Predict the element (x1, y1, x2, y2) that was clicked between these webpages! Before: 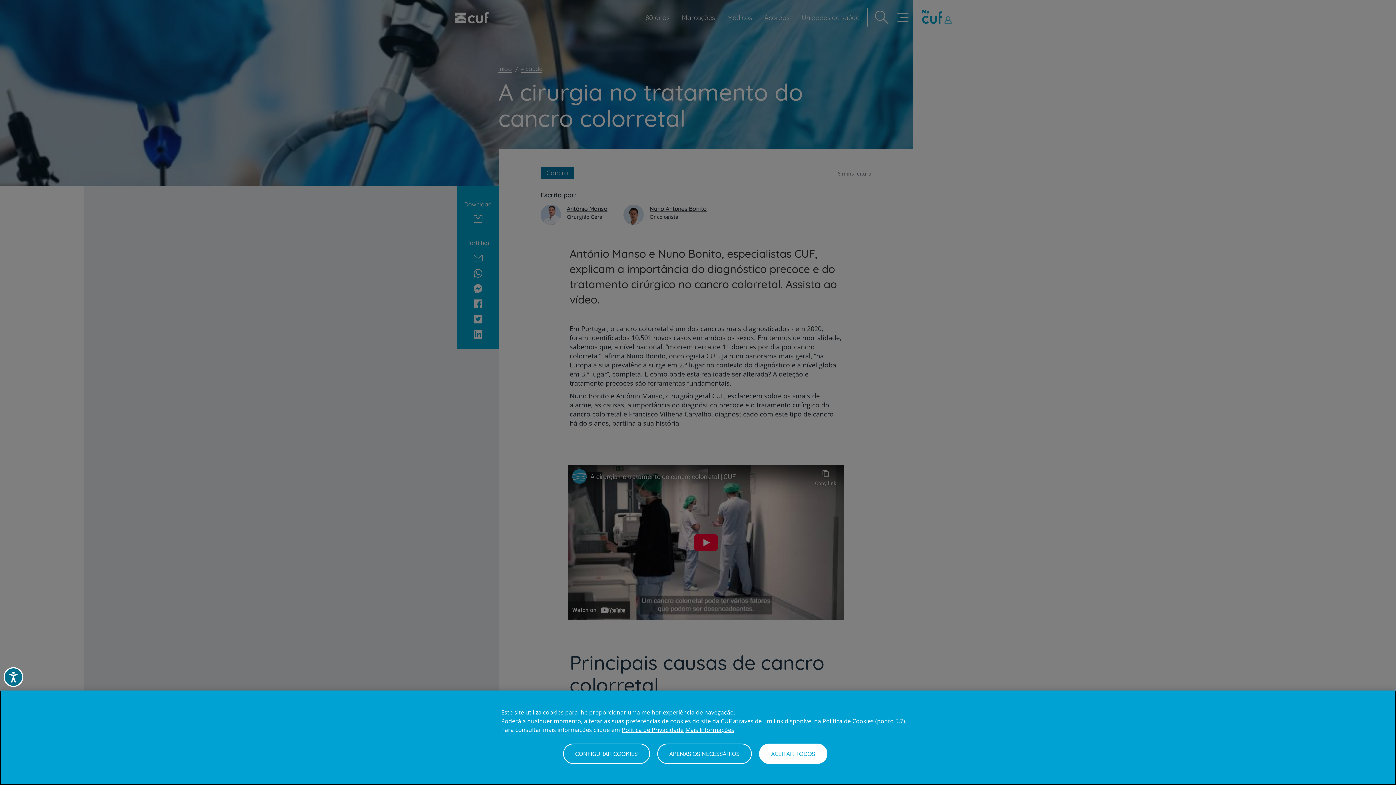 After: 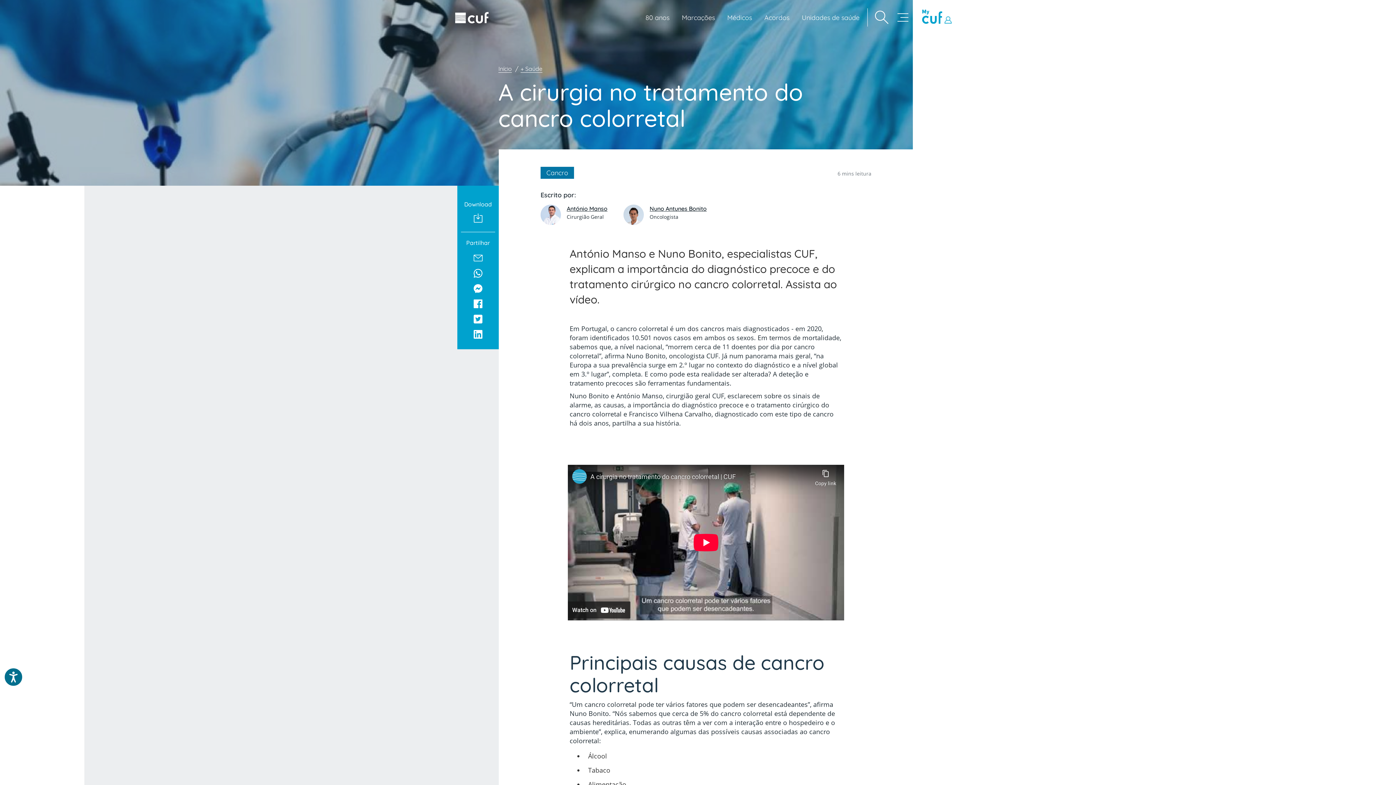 Action: label: ACEITAR TODOS bbox: (759, 744, 827, 764)